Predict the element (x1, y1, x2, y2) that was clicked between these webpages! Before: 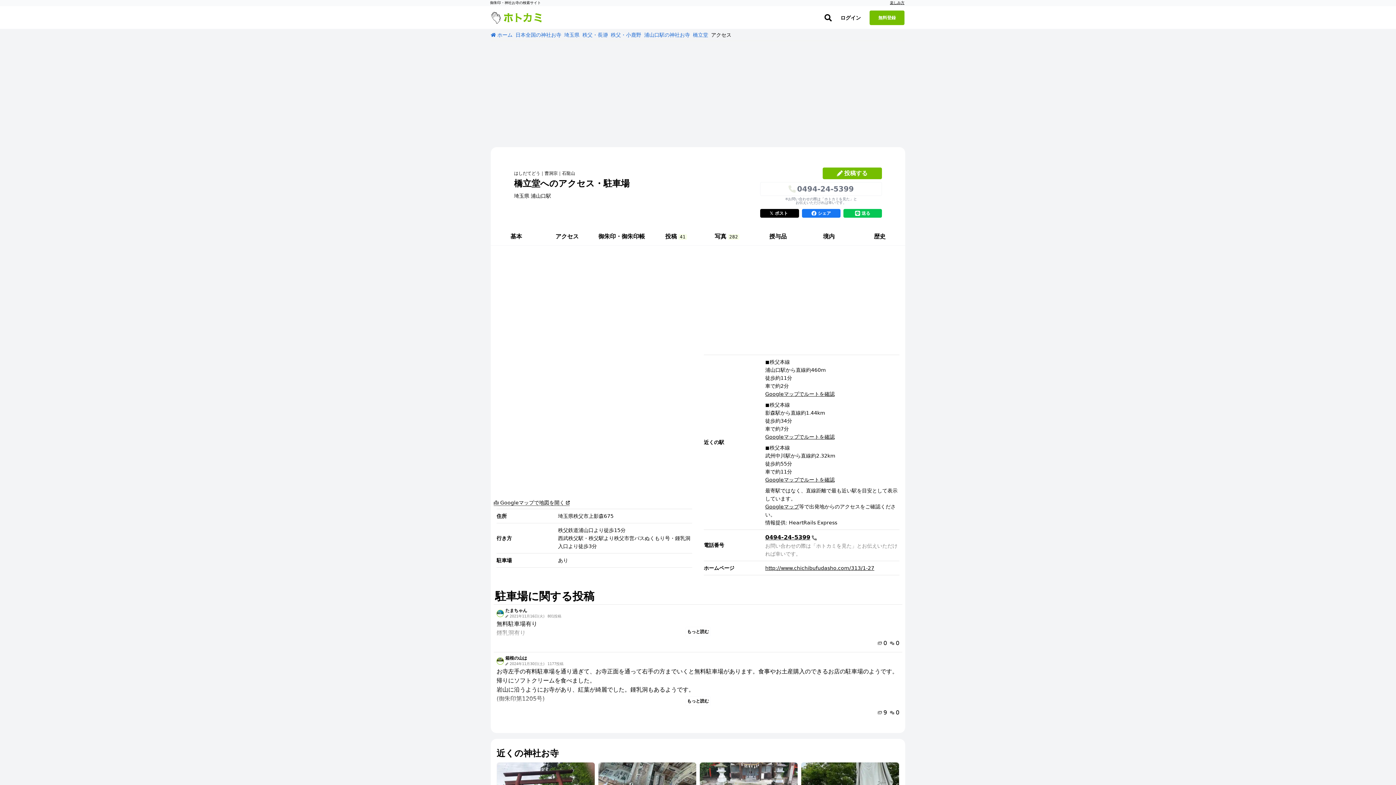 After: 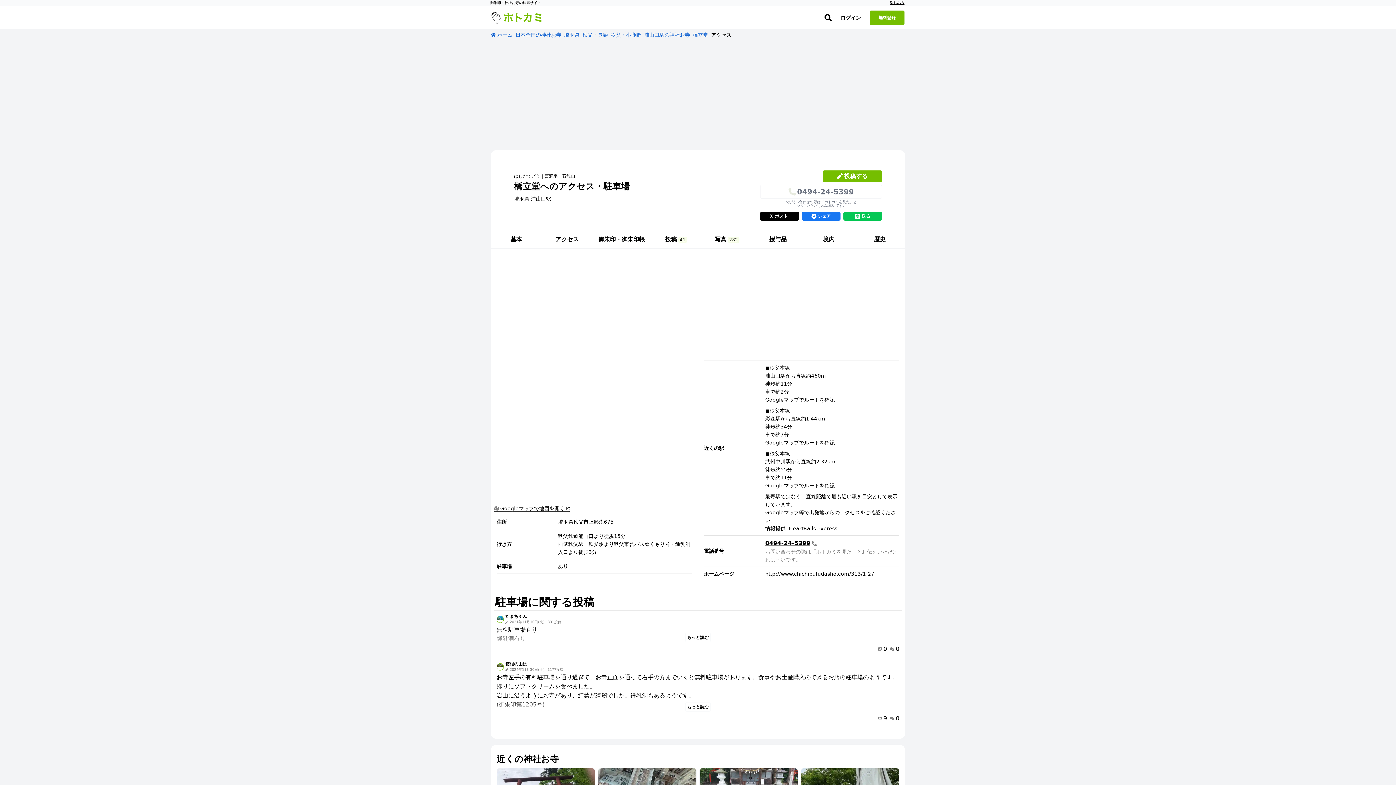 Action: label: 0494-24-5399 bbox: (765, 534, 817, 541)